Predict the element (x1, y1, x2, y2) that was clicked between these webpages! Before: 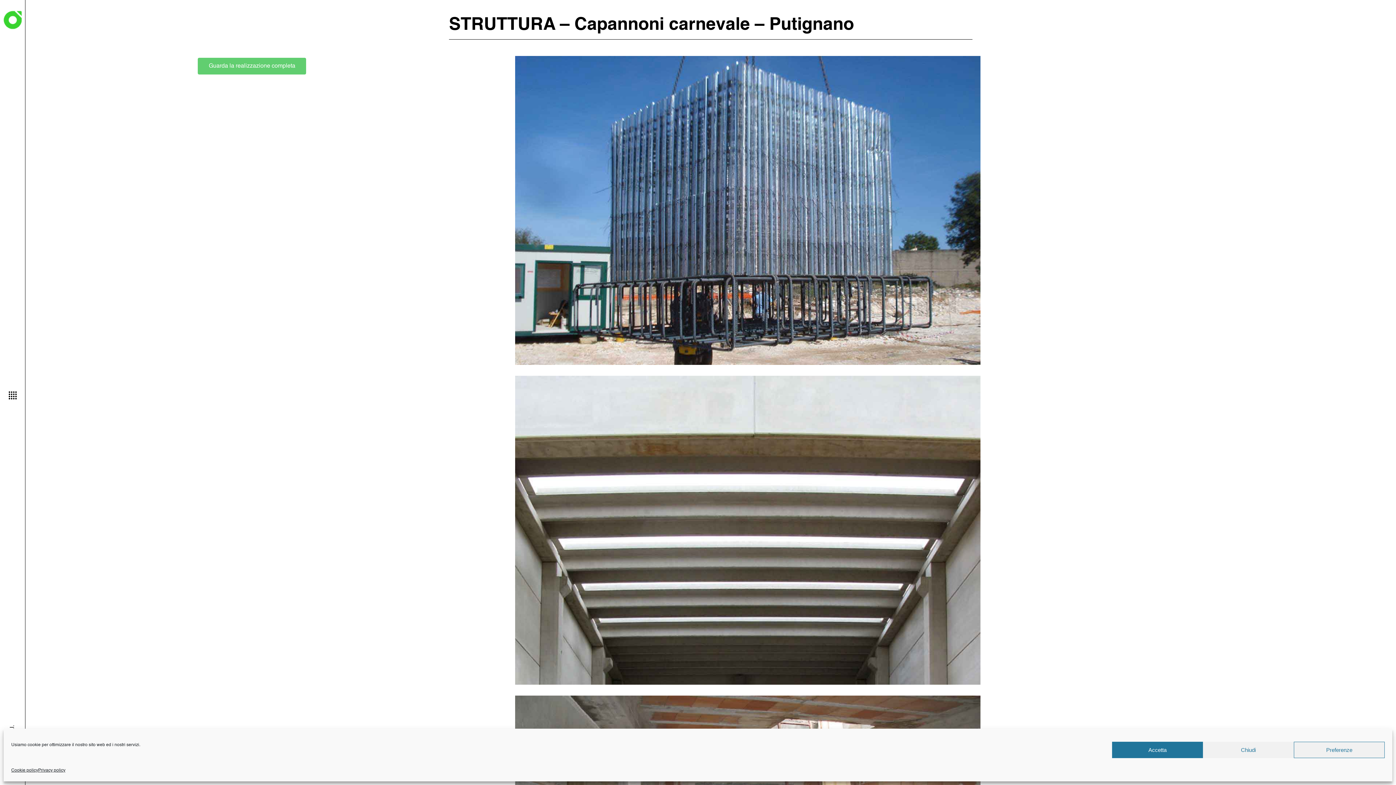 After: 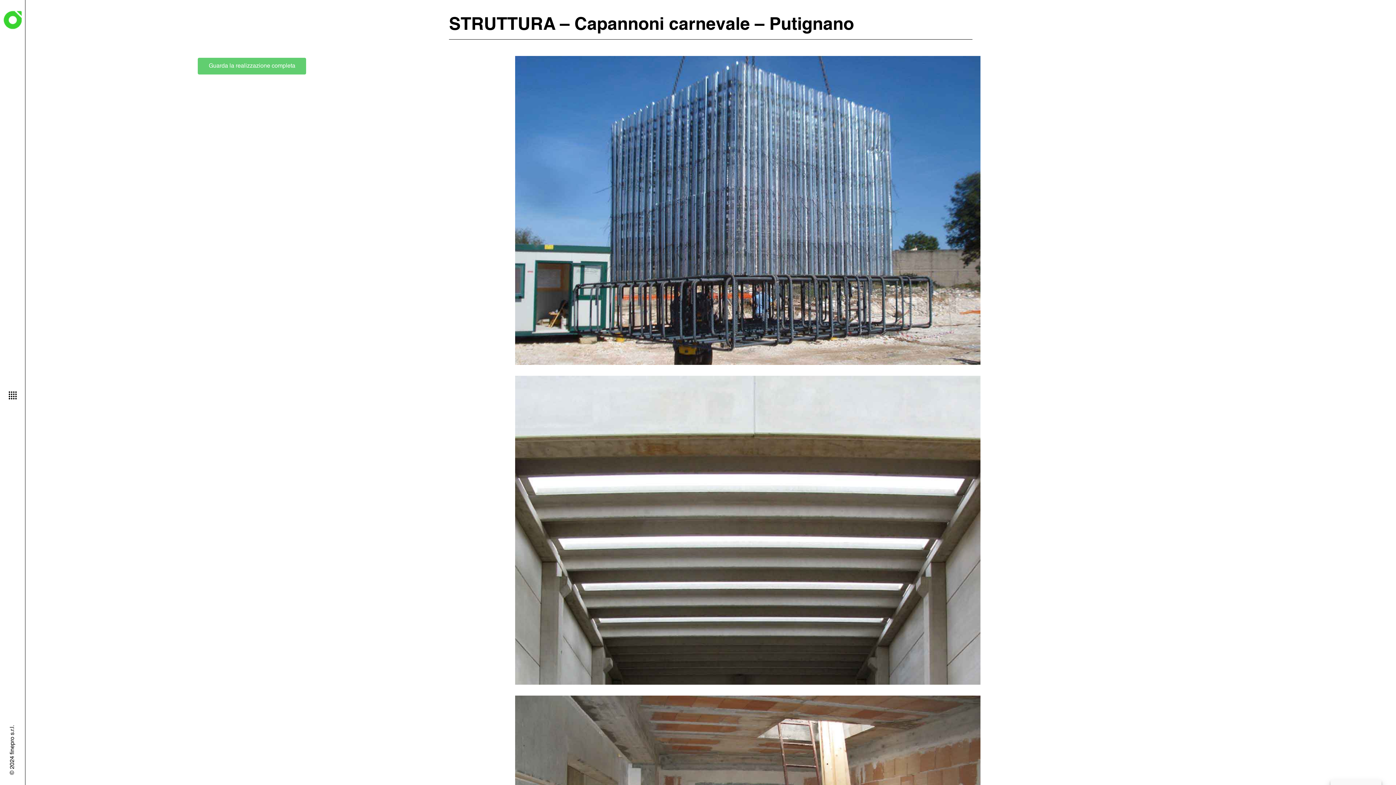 Action: label: Chiudi bbox: (1203, 742, 1294, 758)